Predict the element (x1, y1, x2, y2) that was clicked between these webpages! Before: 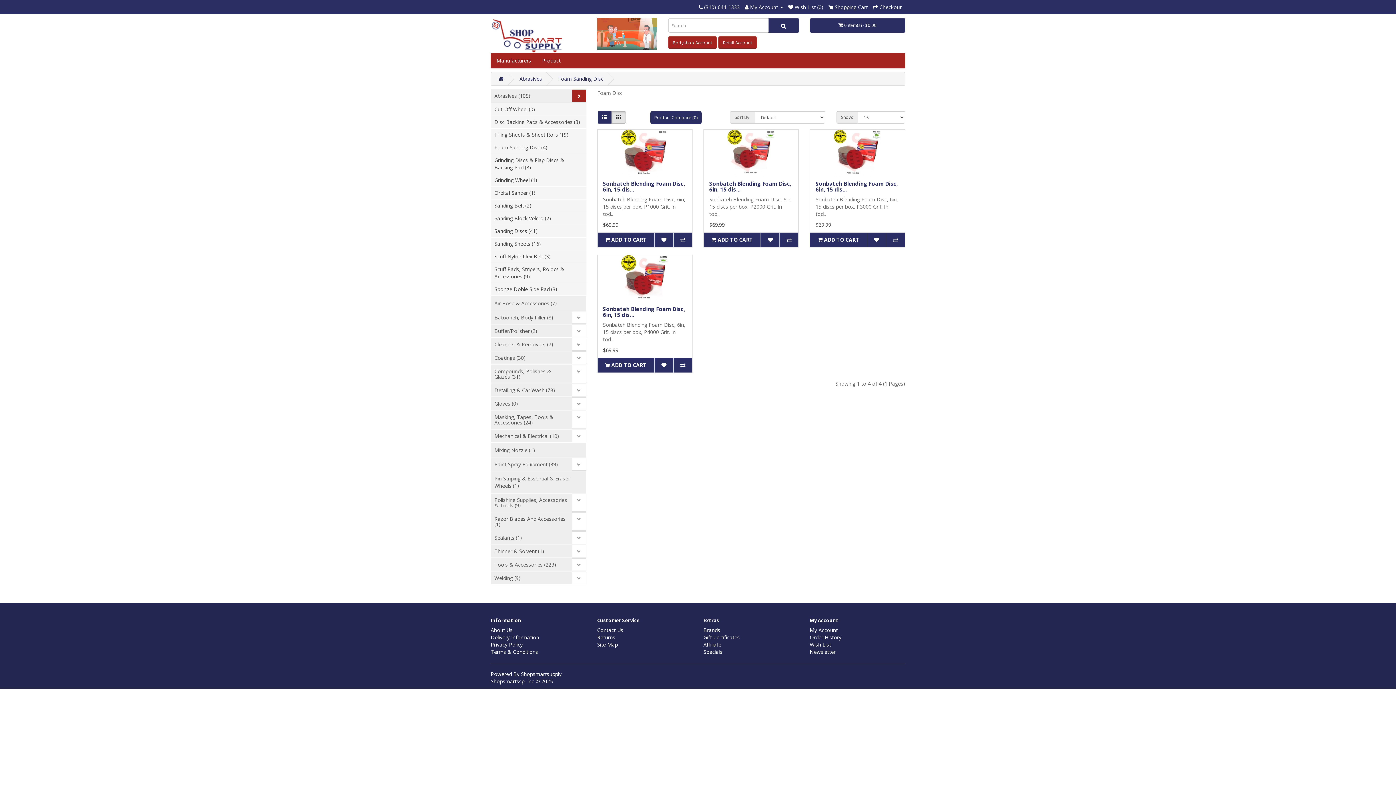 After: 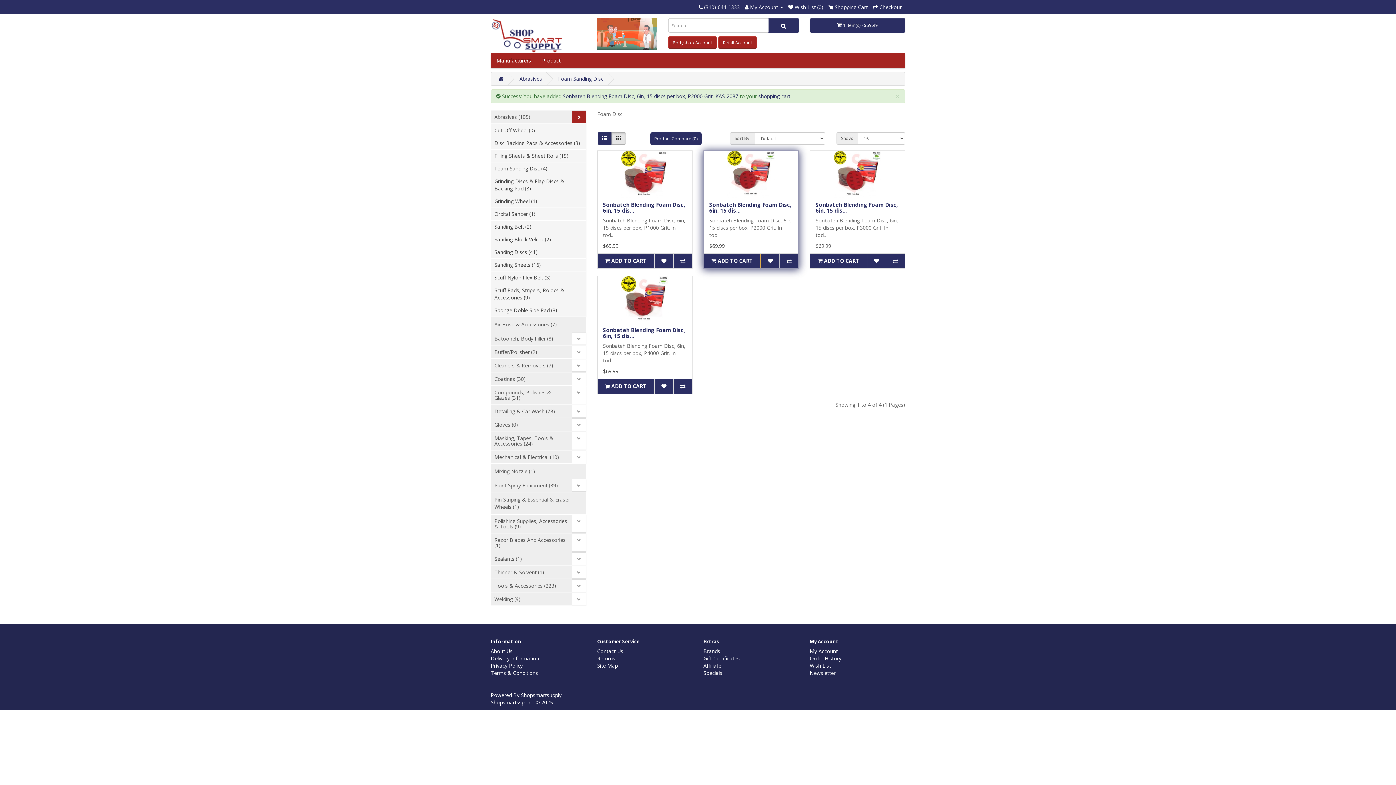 Action: bbox: (703, 232, 760, 247) label:  ADD TO CART